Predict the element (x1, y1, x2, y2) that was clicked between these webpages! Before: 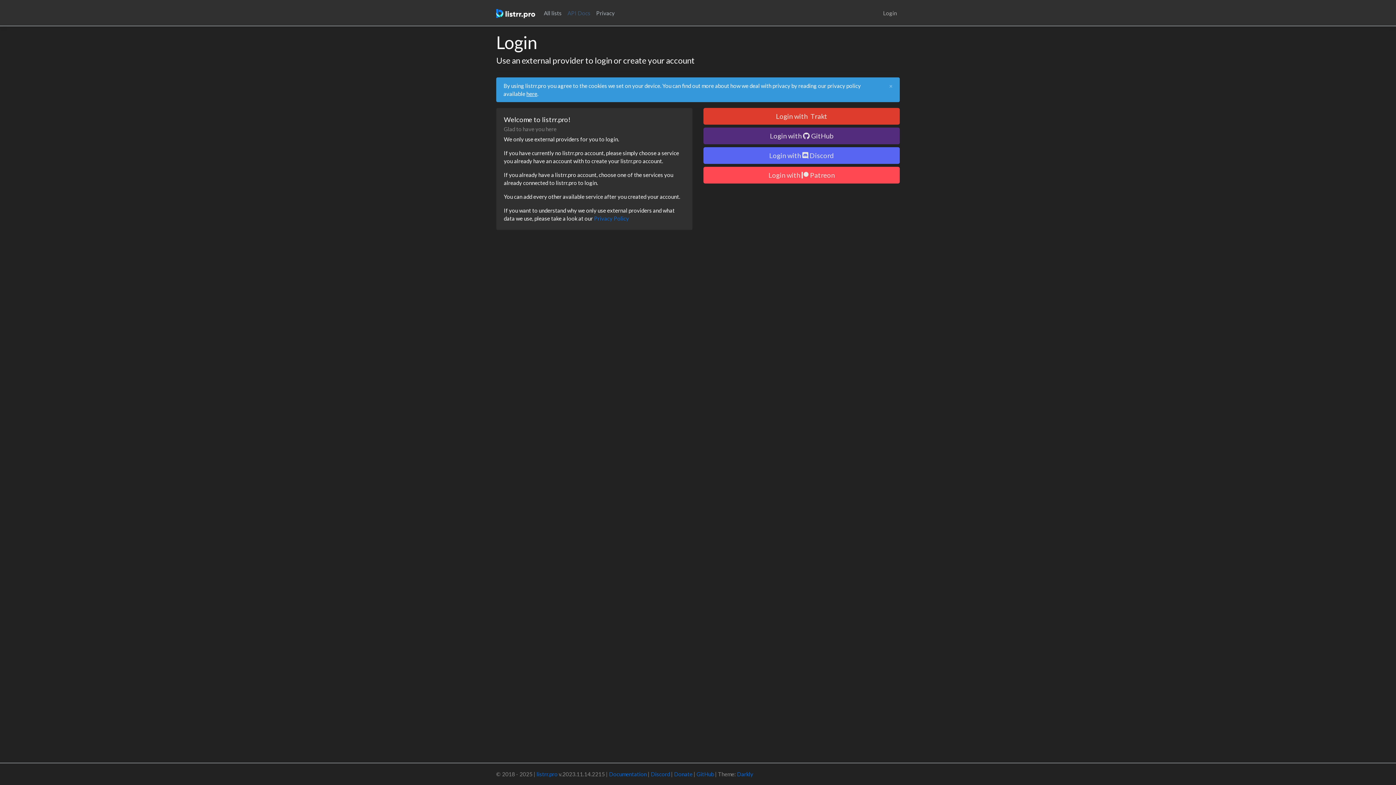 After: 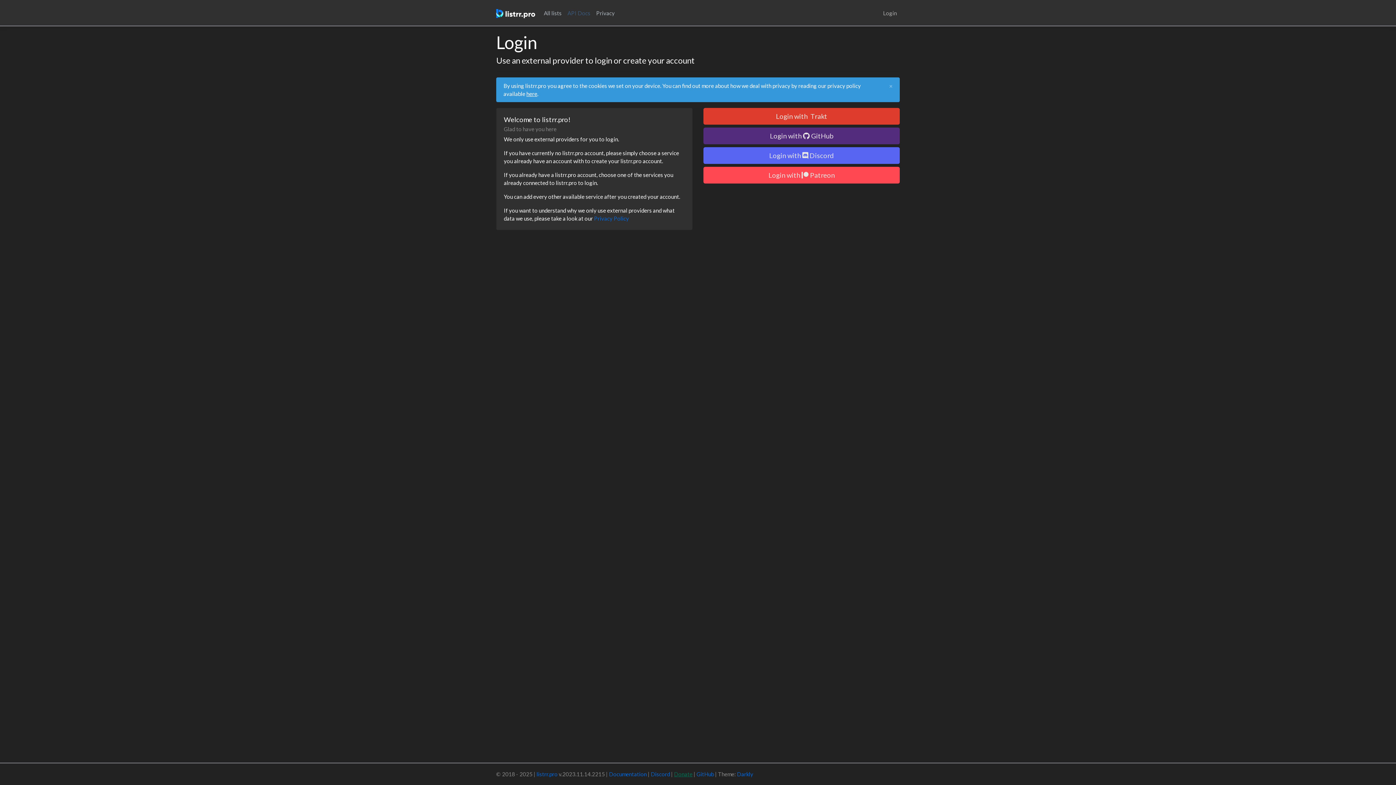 Action: bbox: (674, 771, 692, 777) label: Donate